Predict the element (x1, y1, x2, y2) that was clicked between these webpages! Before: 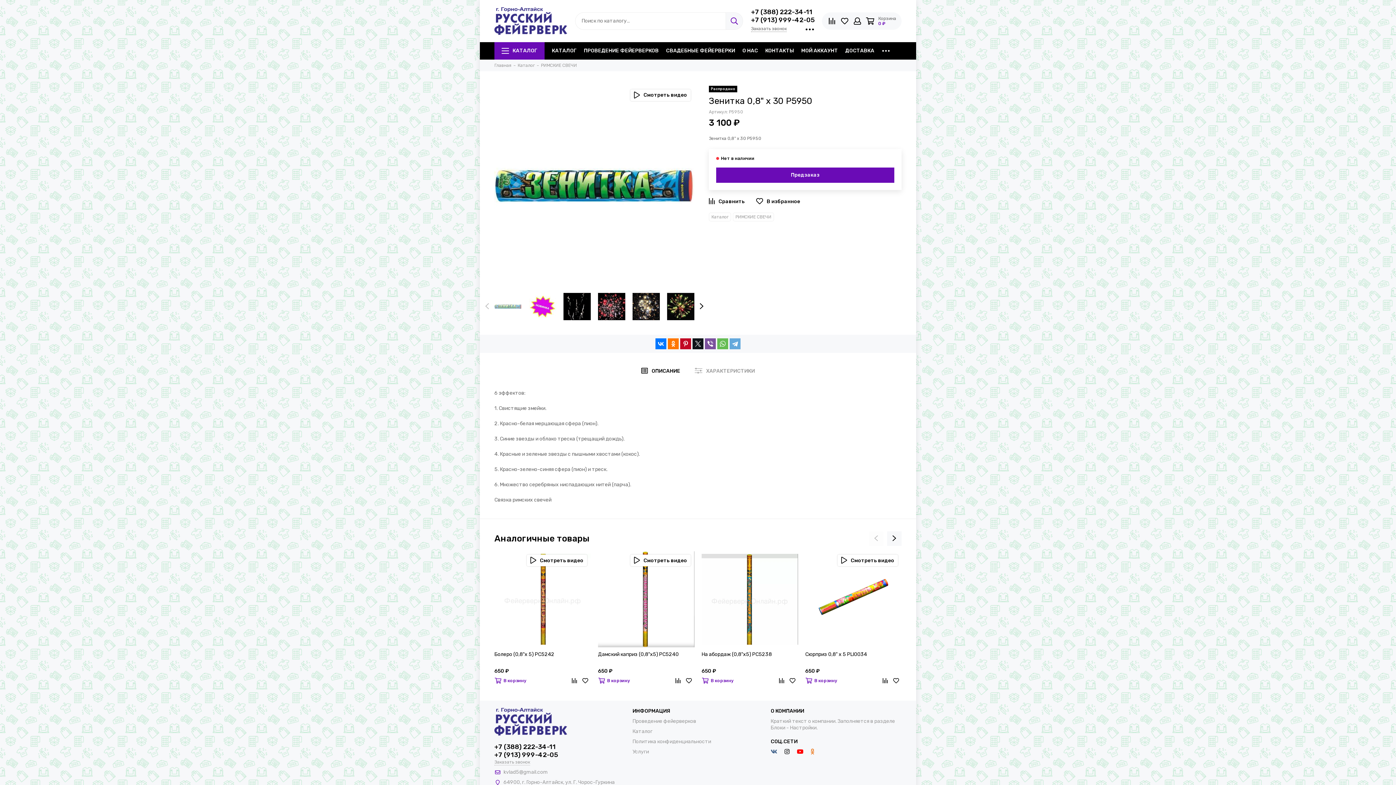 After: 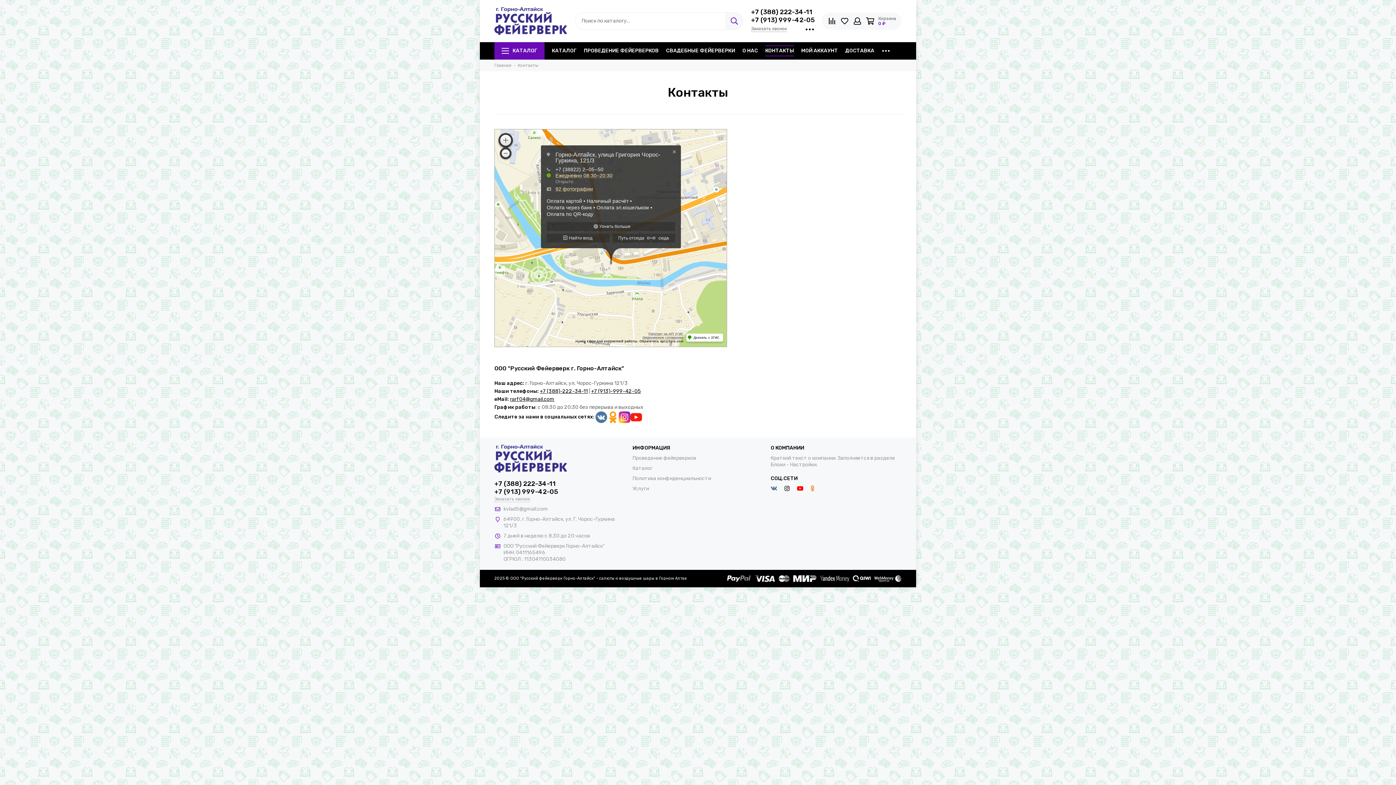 Action: bbox: (765, 42, 794, 59) label: КОНТАКТЫ